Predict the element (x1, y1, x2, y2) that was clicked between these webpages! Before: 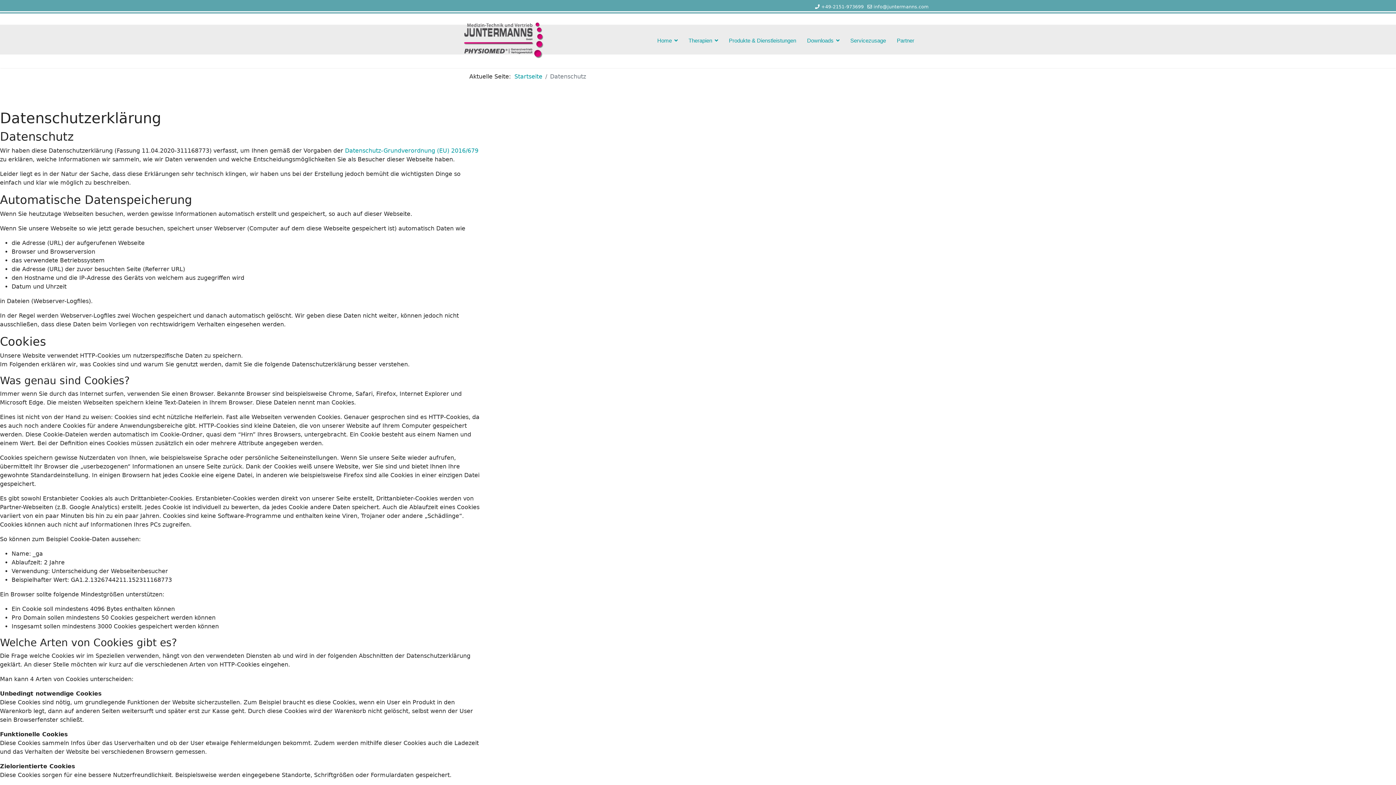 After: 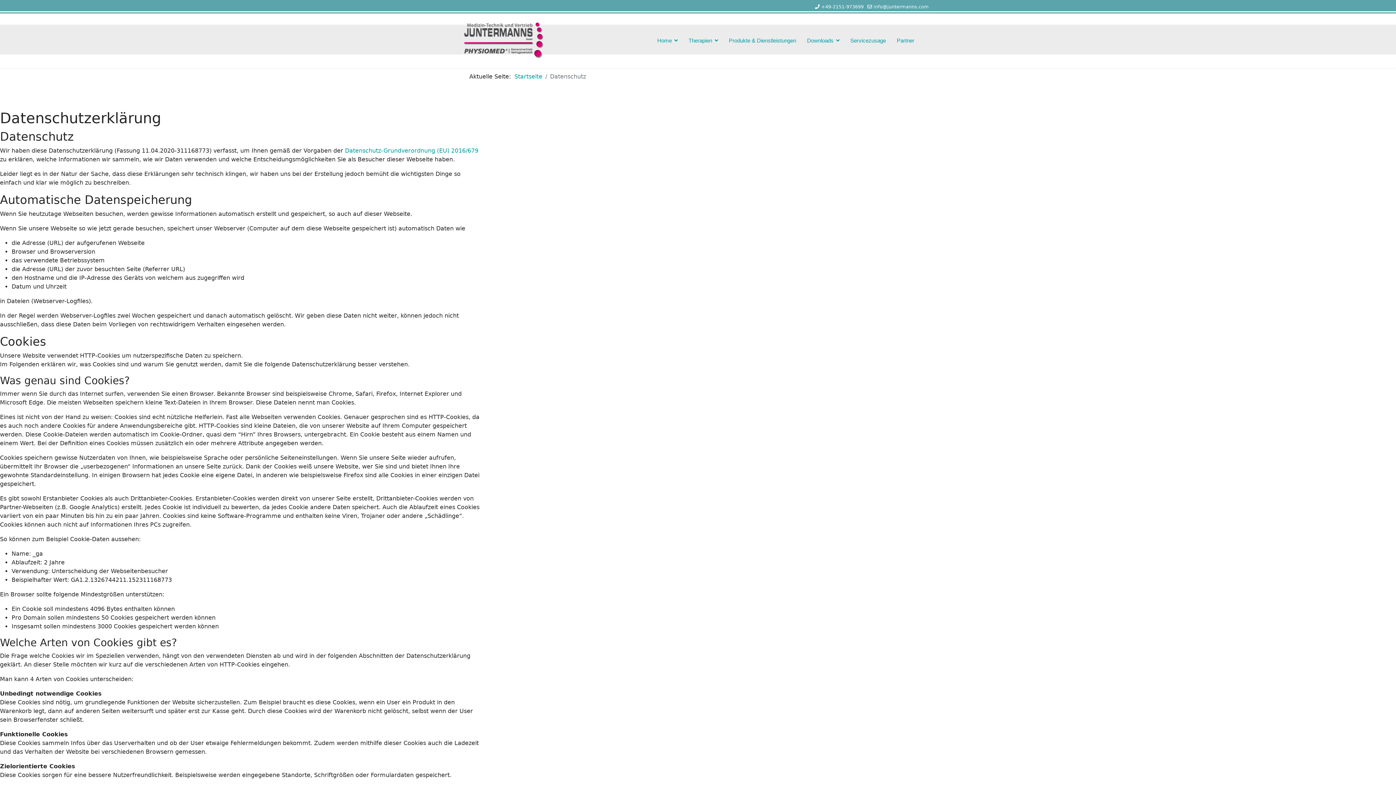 Action: bbox: (873, 4, 929, 9) label: info@juntermanns.com